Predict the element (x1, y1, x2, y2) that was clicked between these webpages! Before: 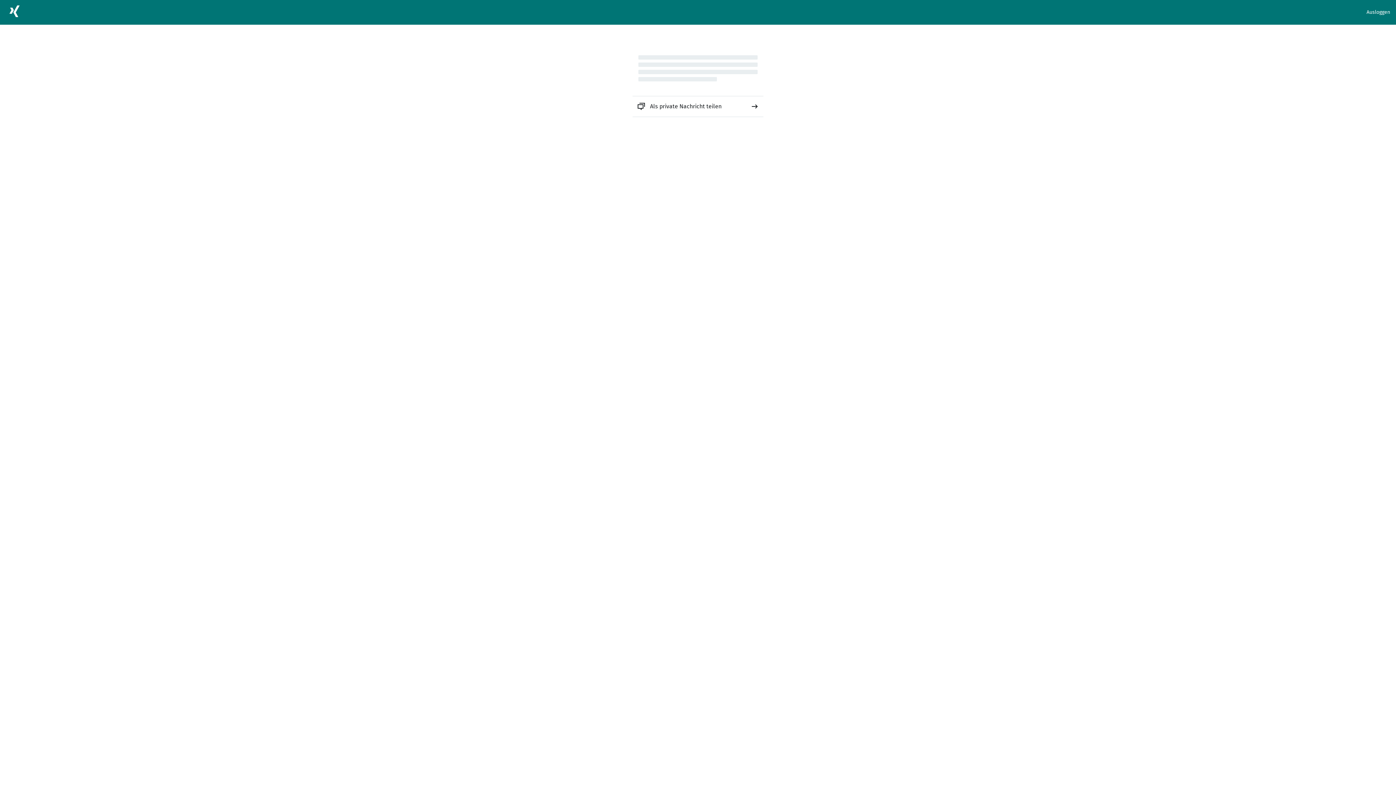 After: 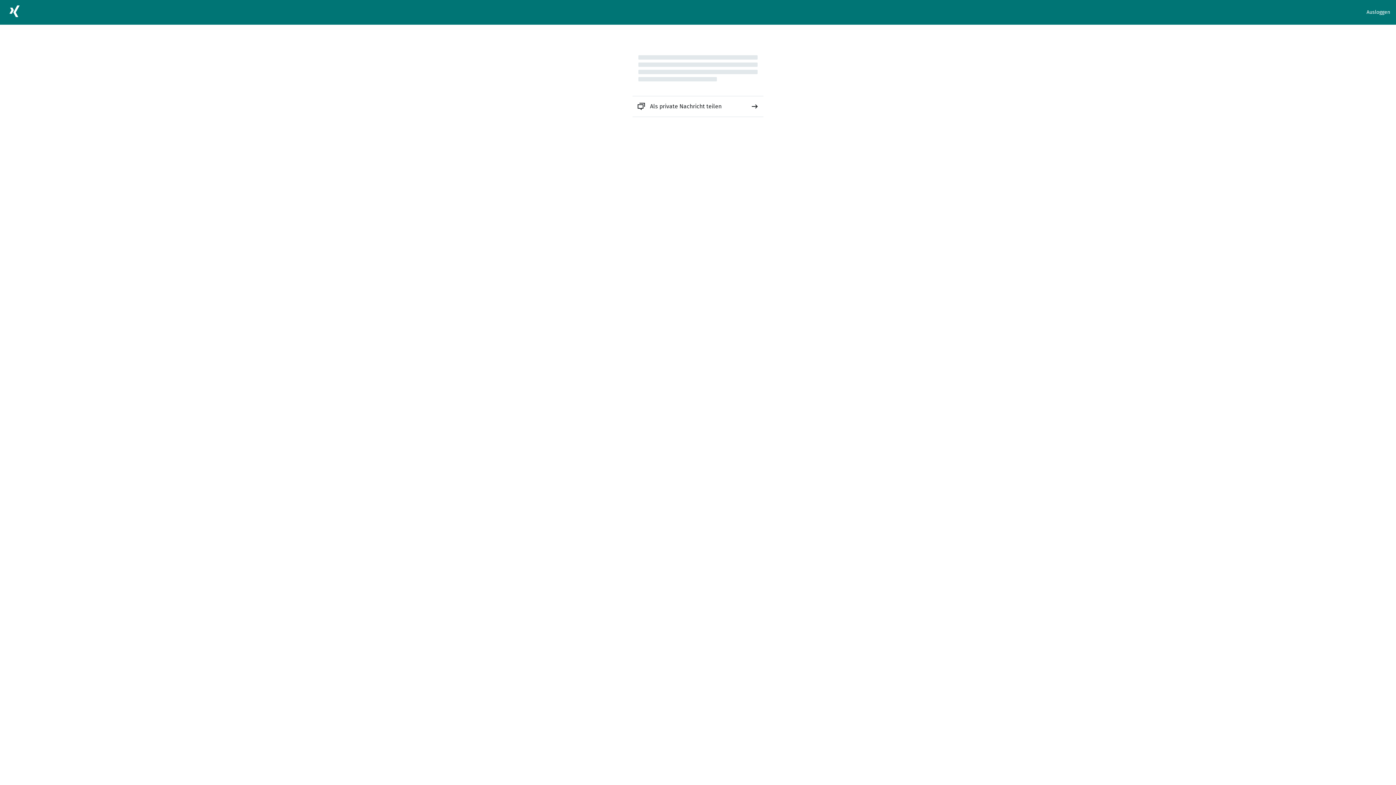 Action: label: Als private Nachricht teilen bbox: (632, 96, 763, 116)